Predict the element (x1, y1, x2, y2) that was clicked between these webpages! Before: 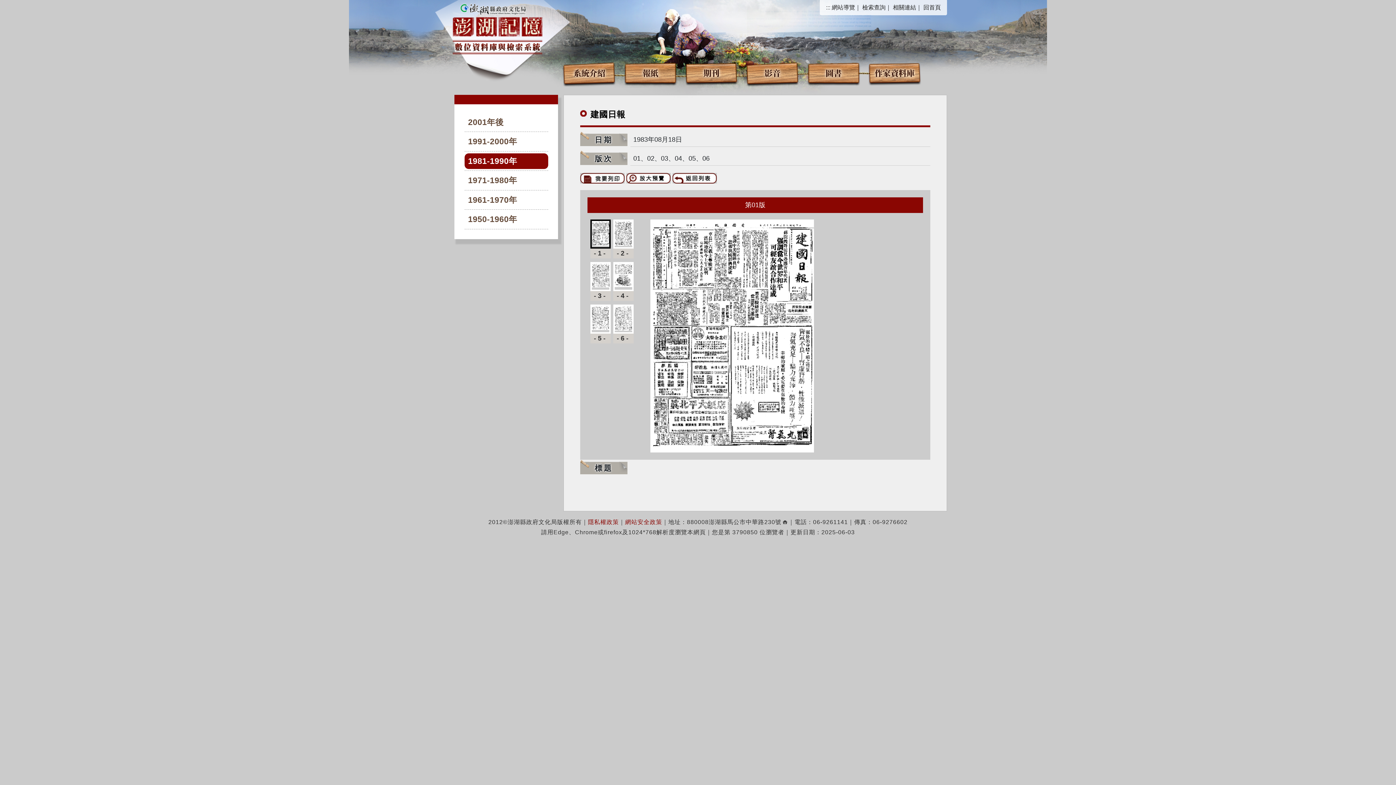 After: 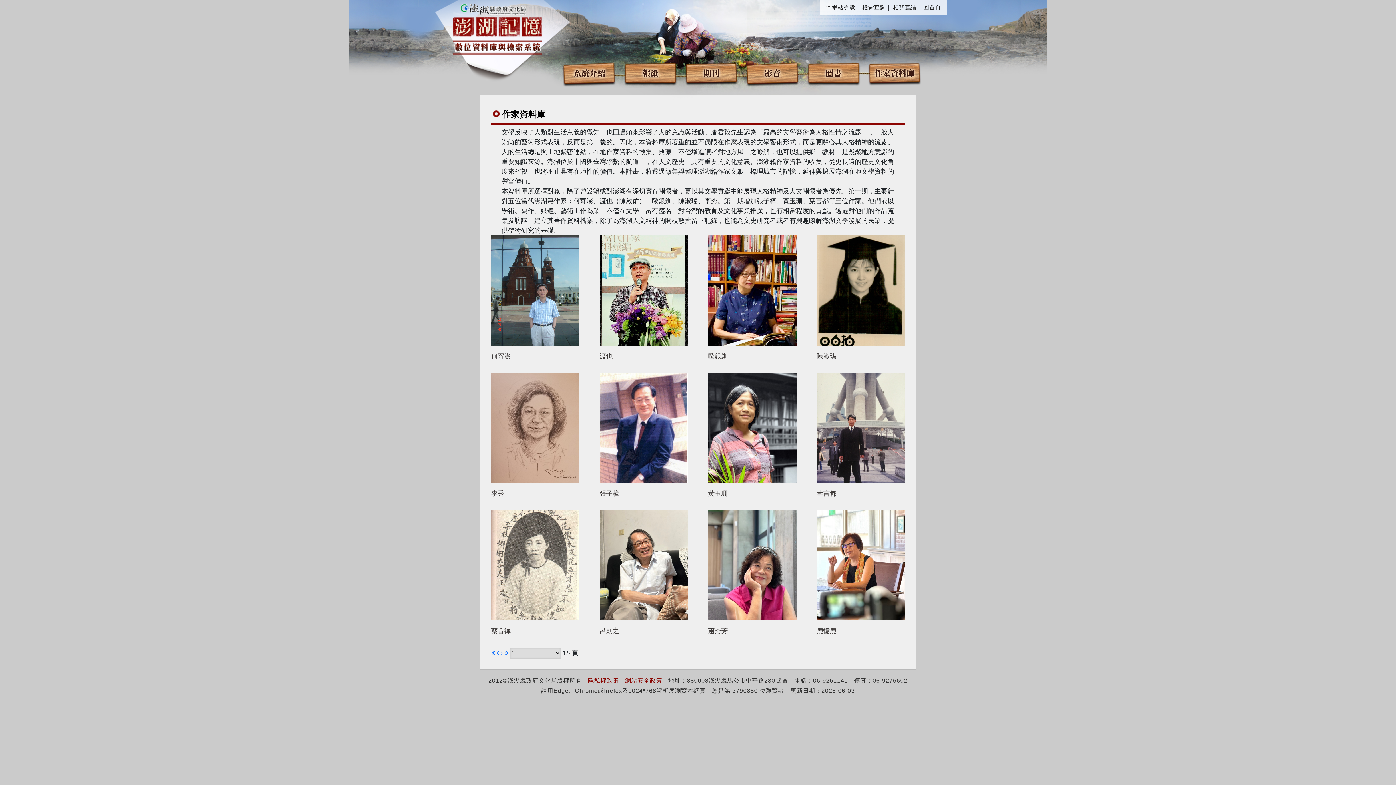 Action: label: 作家資料庫 bbox: (868, 62, 921, 86)